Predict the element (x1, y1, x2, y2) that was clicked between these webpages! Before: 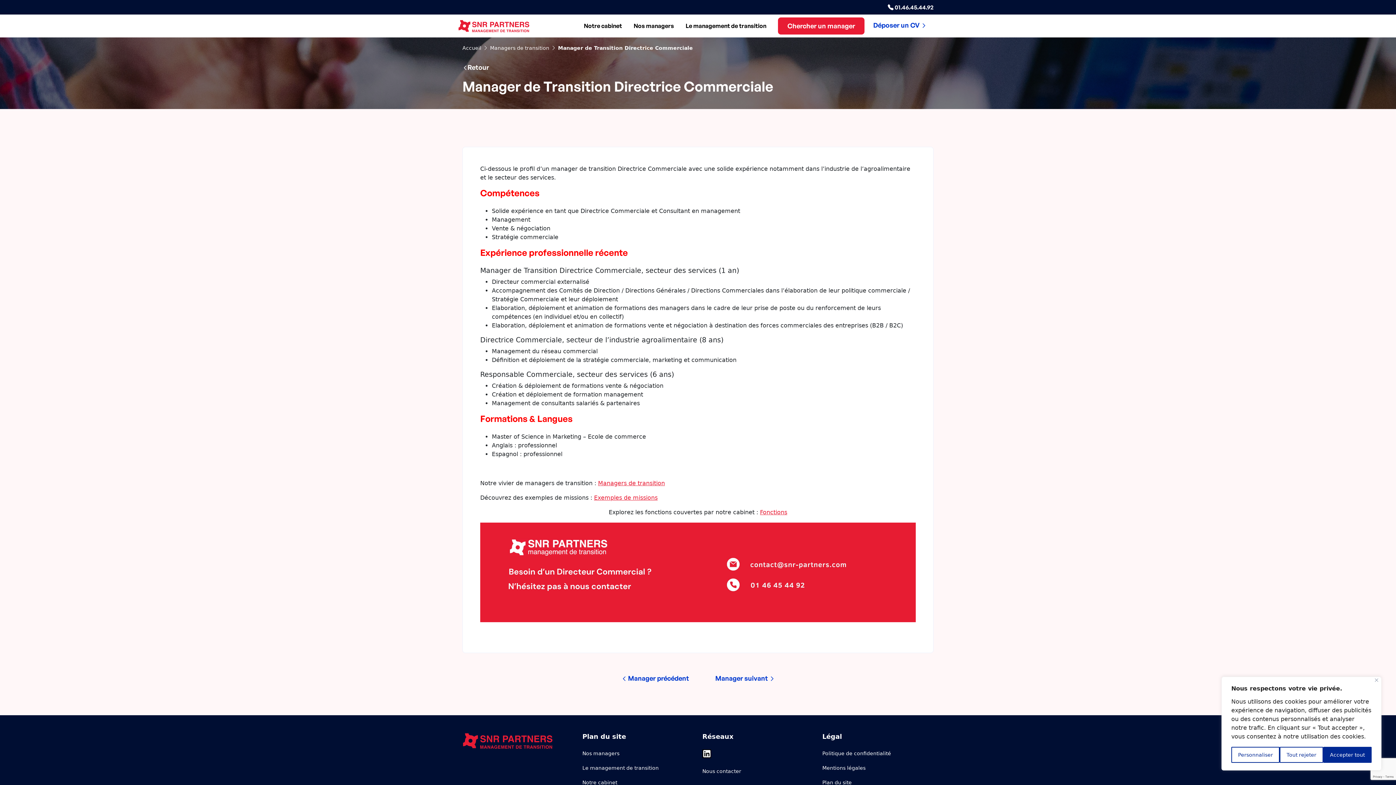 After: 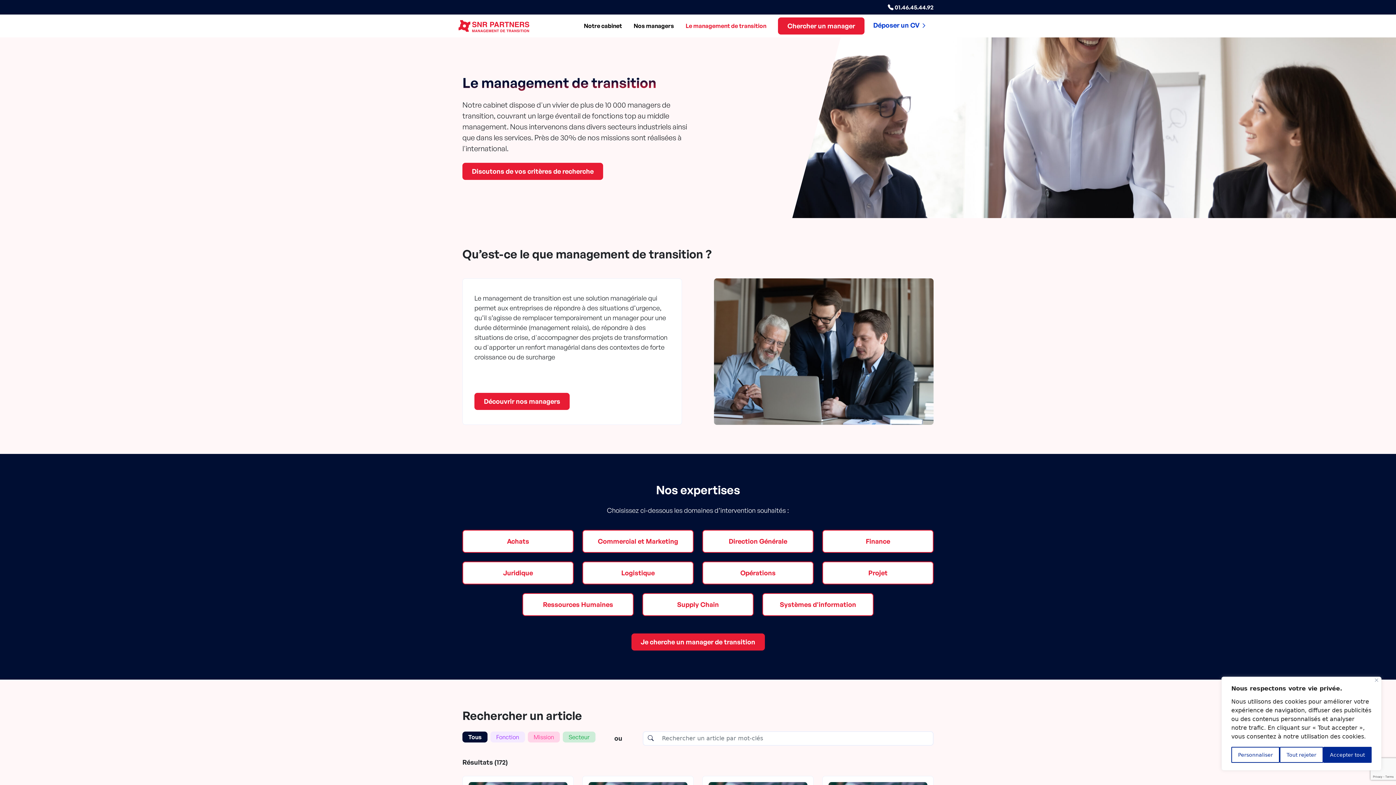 Action: bbox: (582, 761, 658, 774) label: Le management de transition